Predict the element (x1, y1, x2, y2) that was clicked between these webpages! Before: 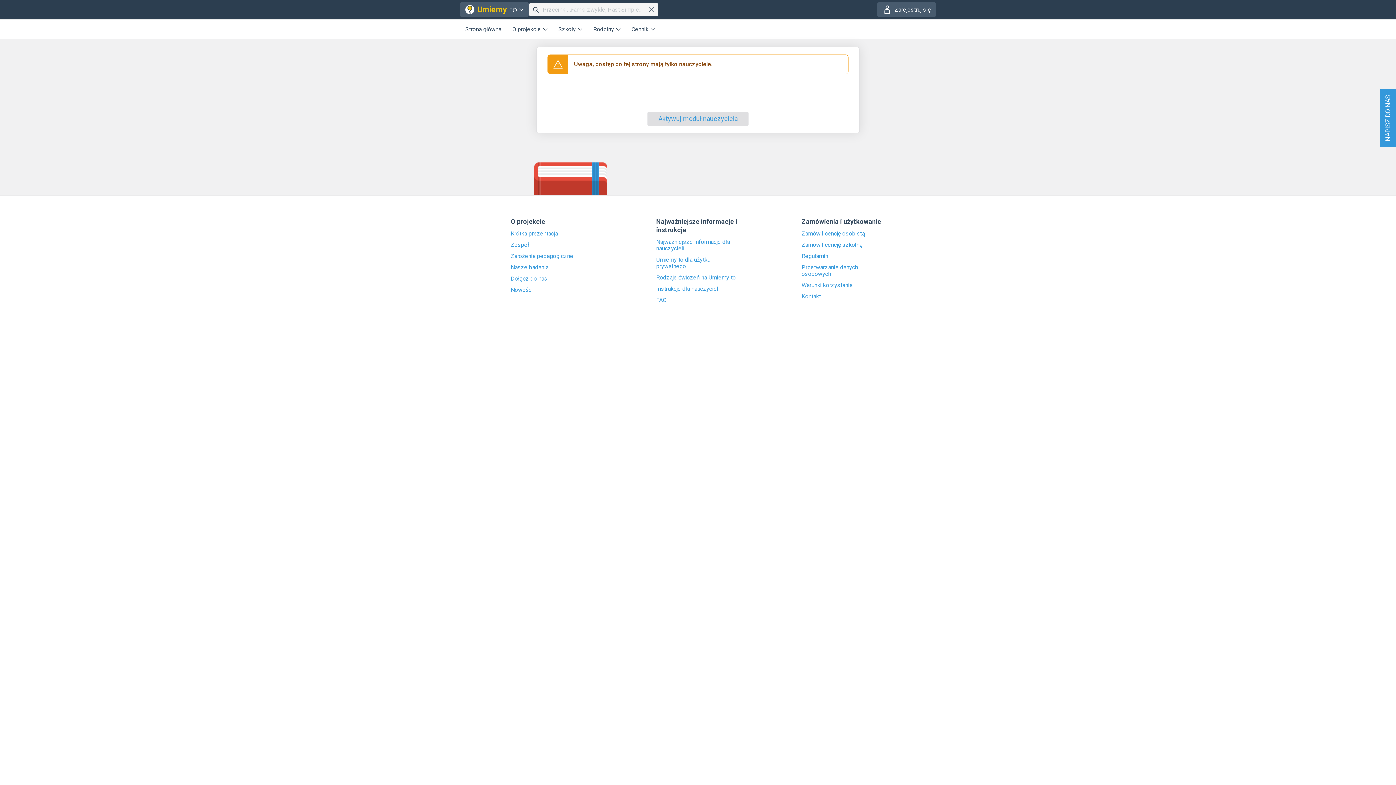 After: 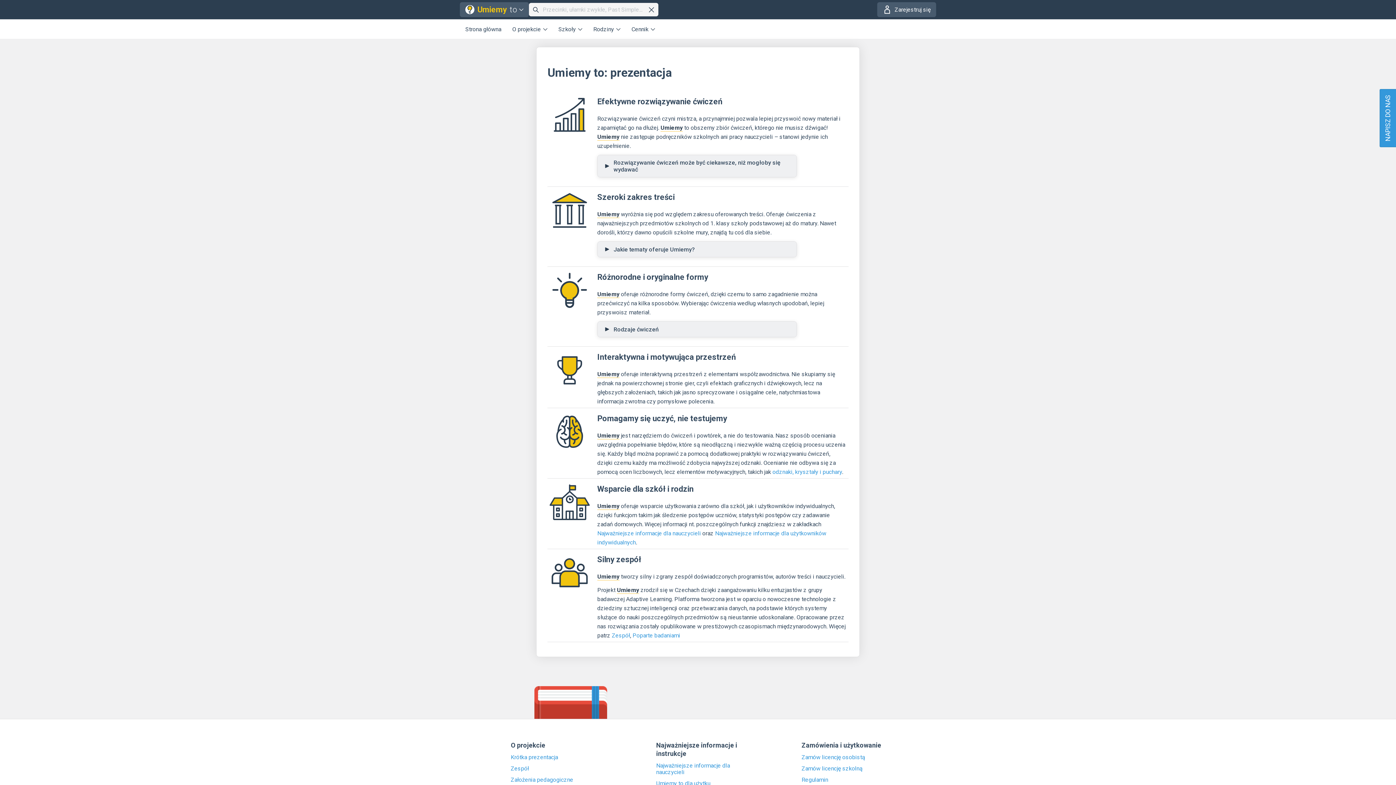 Action: label: Krótka prezentacja bbox: (510, 230, 594, 237)